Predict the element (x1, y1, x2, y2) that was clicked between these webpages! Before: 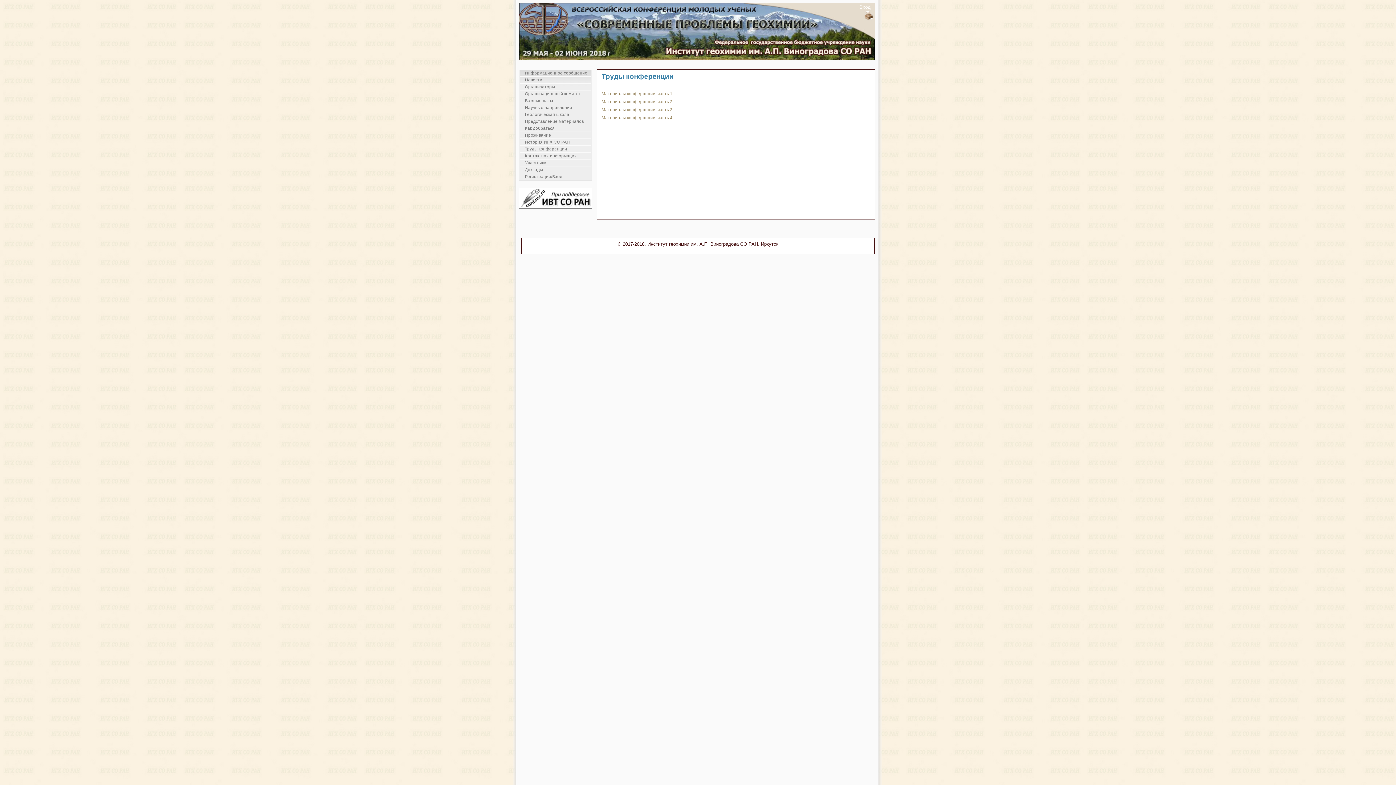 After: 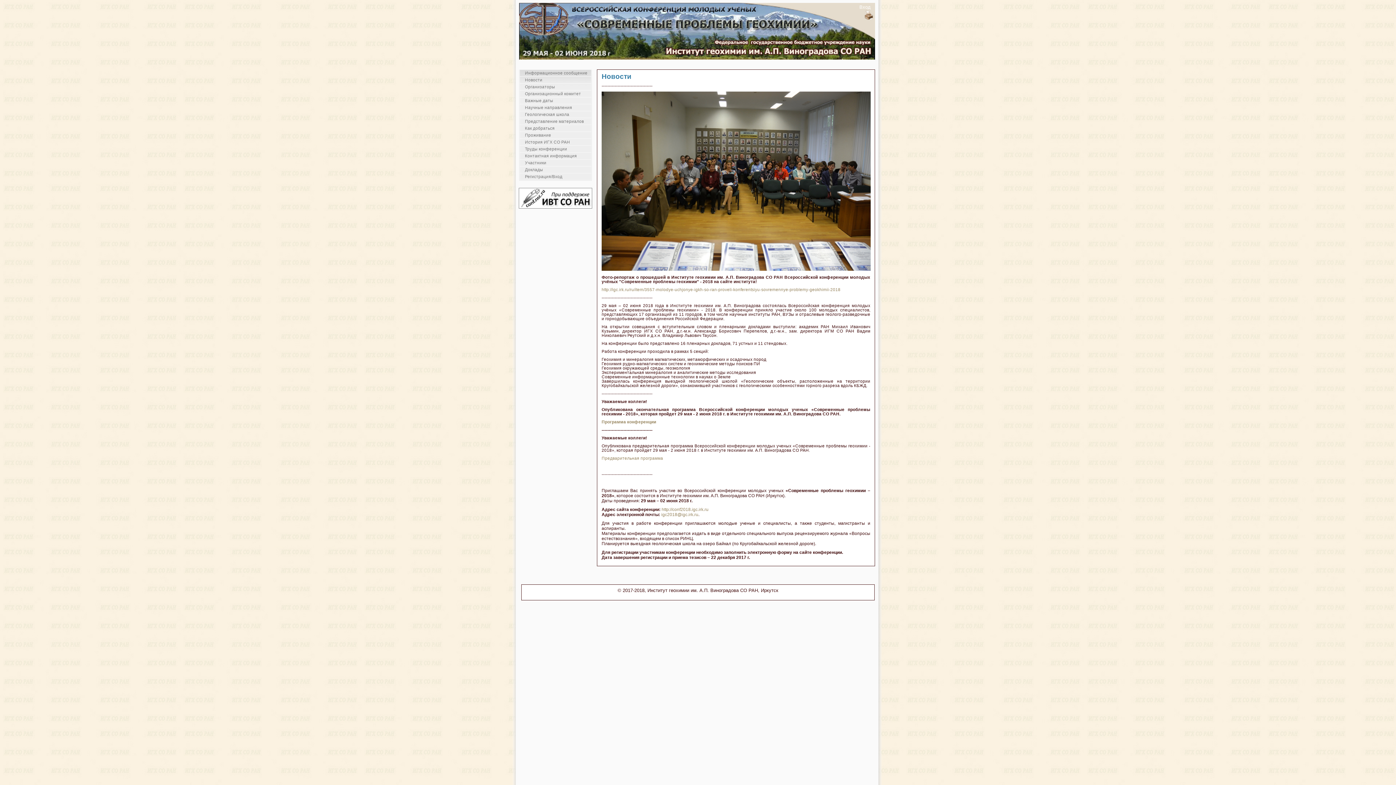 Action: bbox: (520, 76, 591, 83) label: Новости